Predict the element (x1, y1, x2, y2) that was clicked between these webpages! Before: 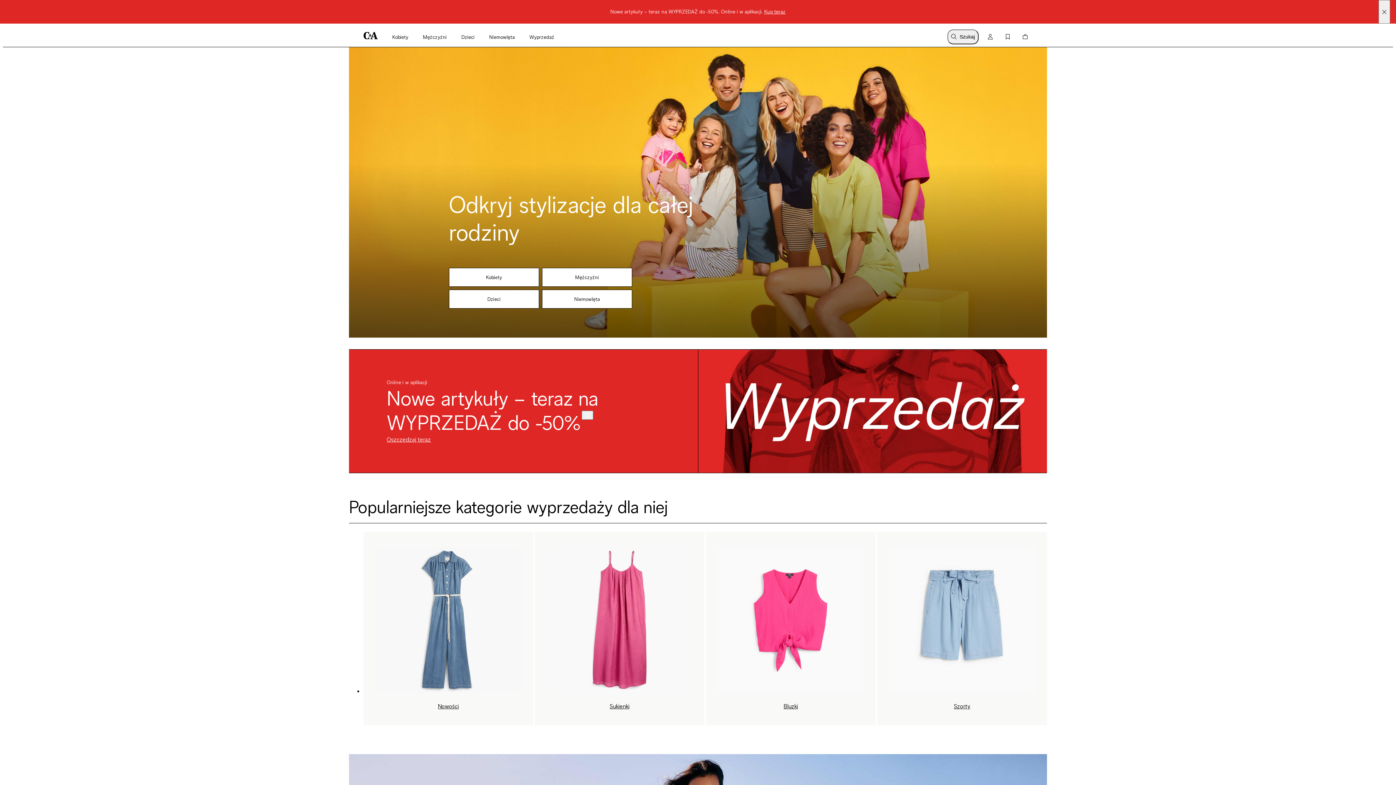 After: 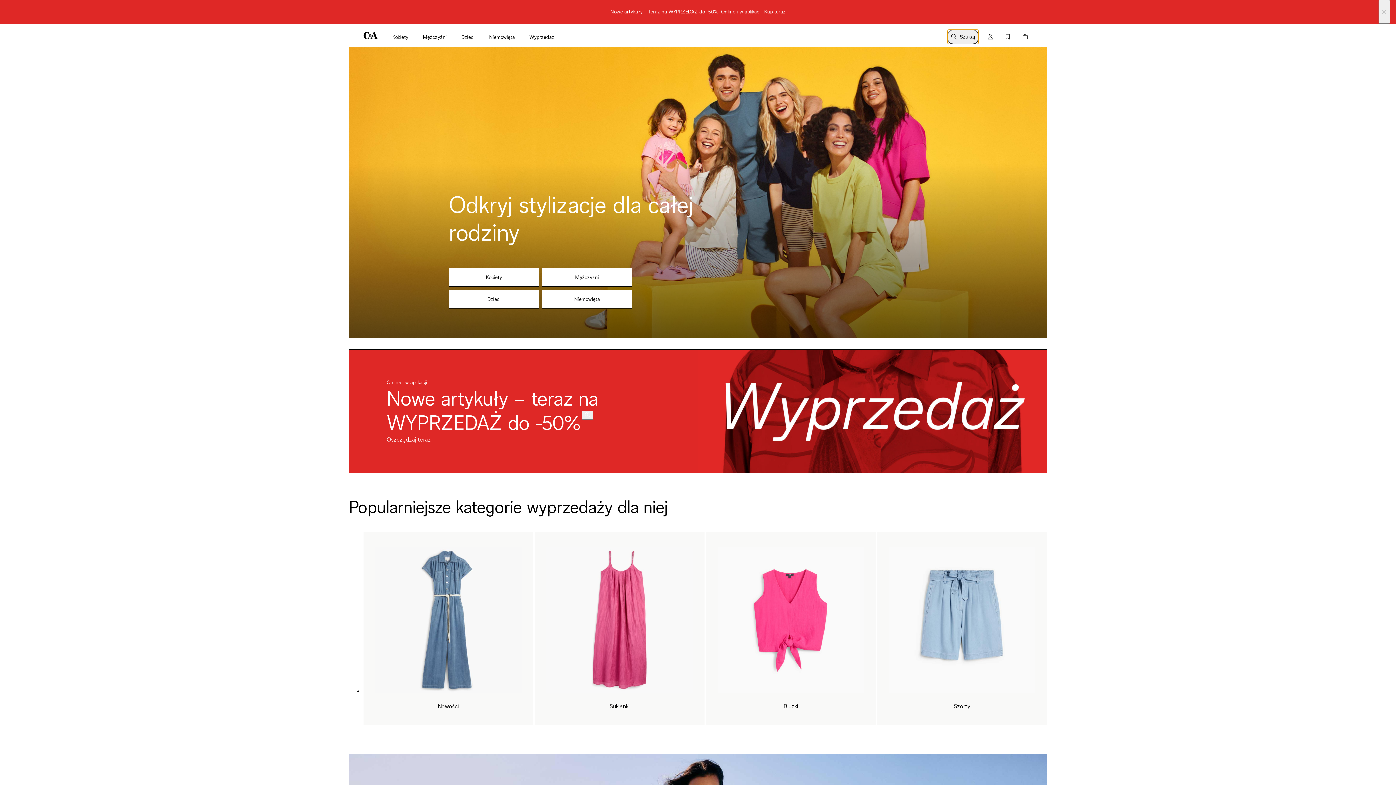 Action: bbox: (947, 29, 978, 44) label: Szukaj